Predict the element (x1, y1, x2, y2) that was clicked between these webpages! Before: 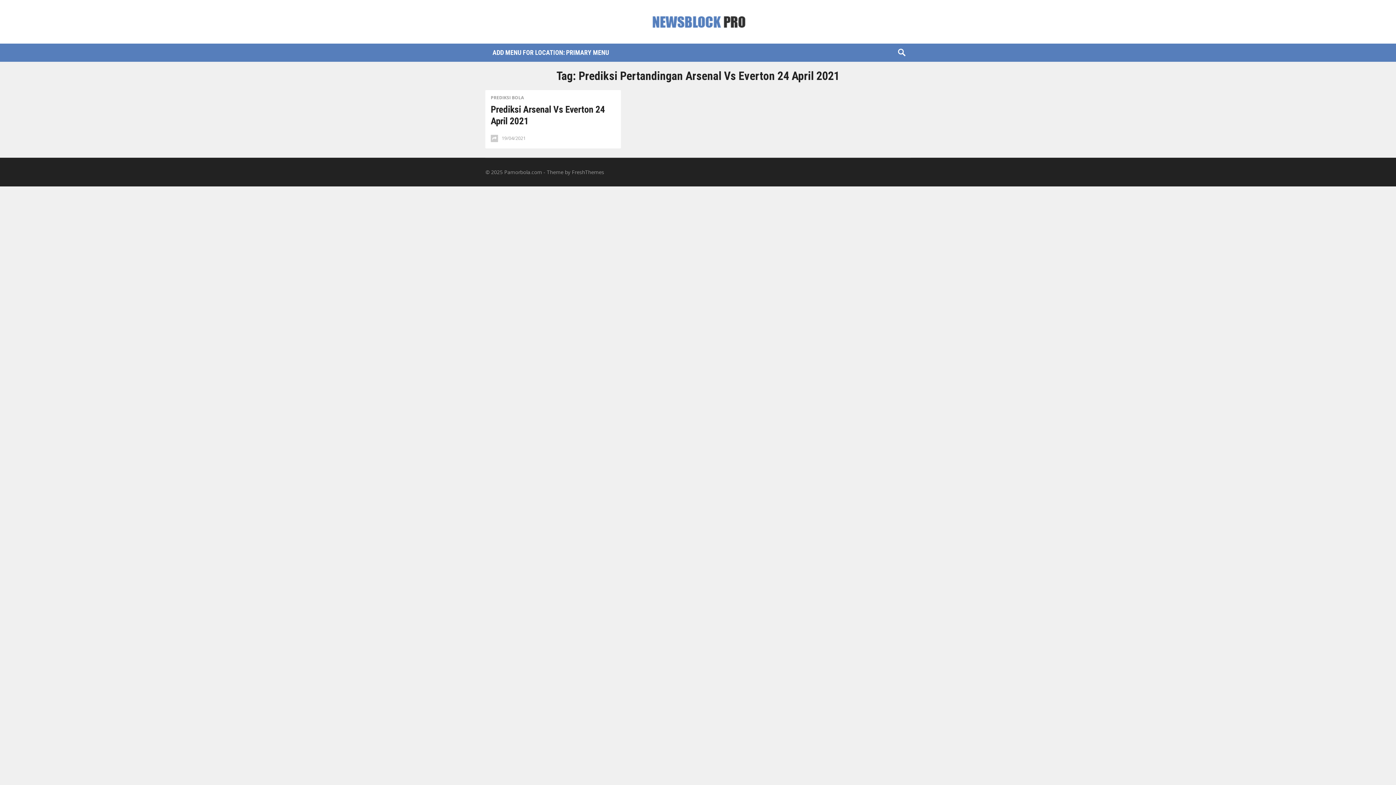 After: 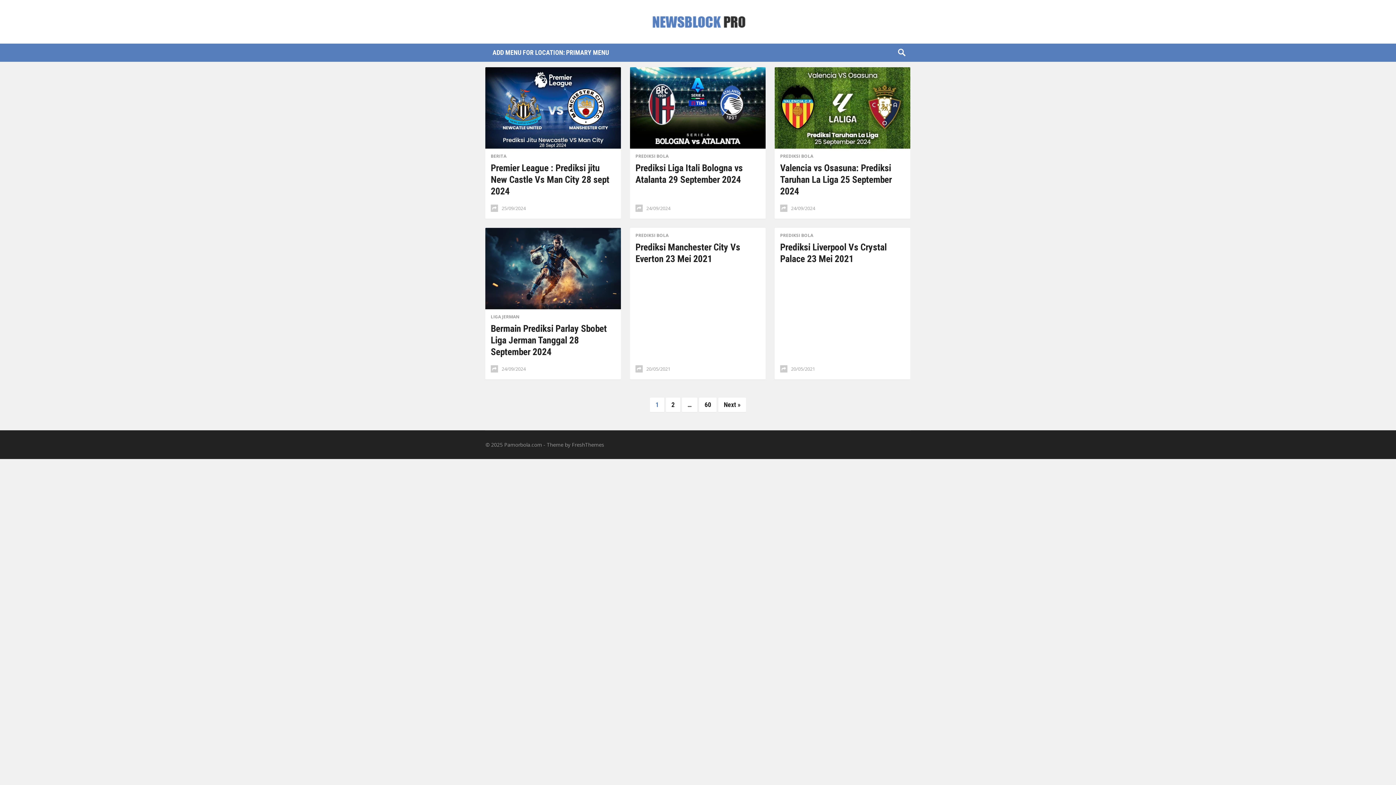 Action: bbox: (504, 168, 542, 175) label: Pamorbola.com